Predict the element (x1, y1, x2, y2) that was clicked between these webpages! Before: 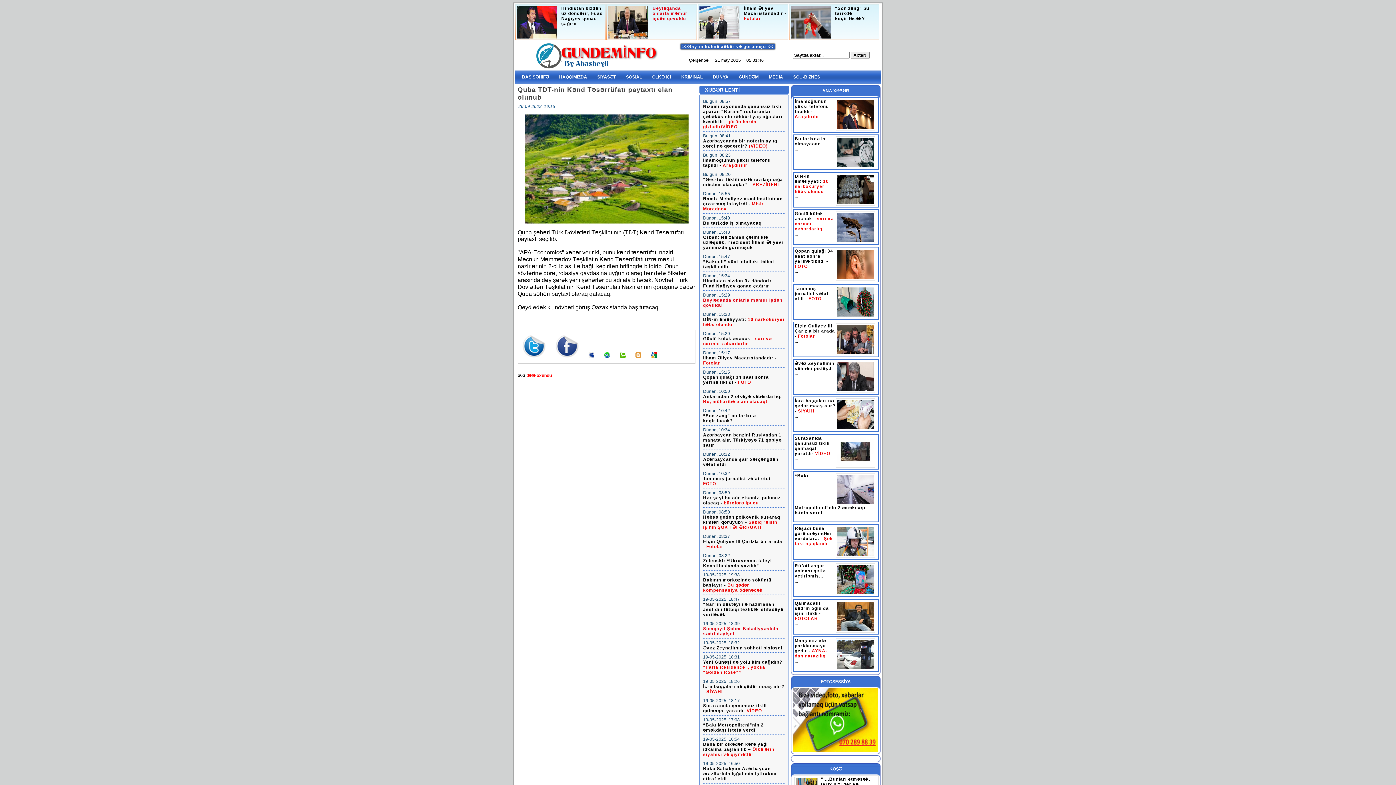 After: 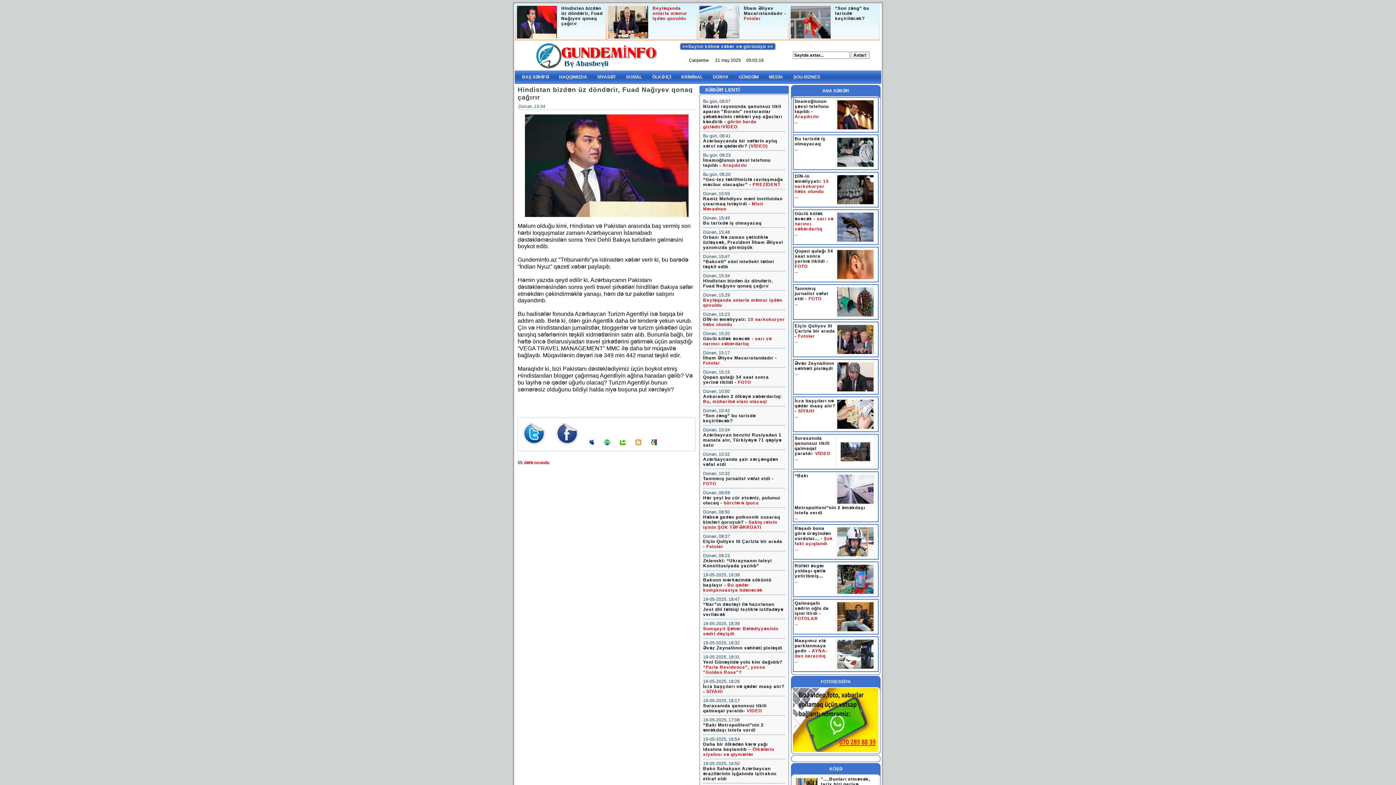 Action: bbox: (517, 5, 557, 41)